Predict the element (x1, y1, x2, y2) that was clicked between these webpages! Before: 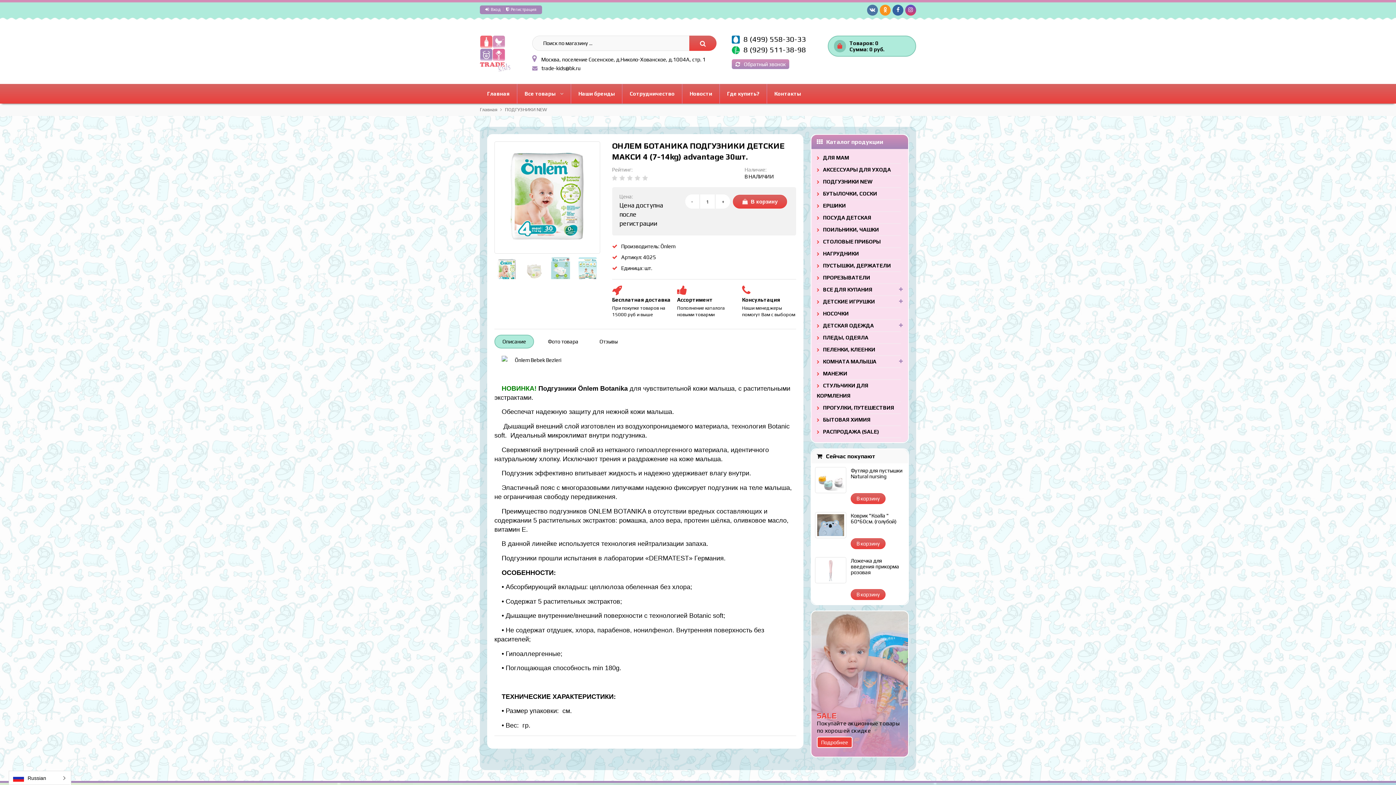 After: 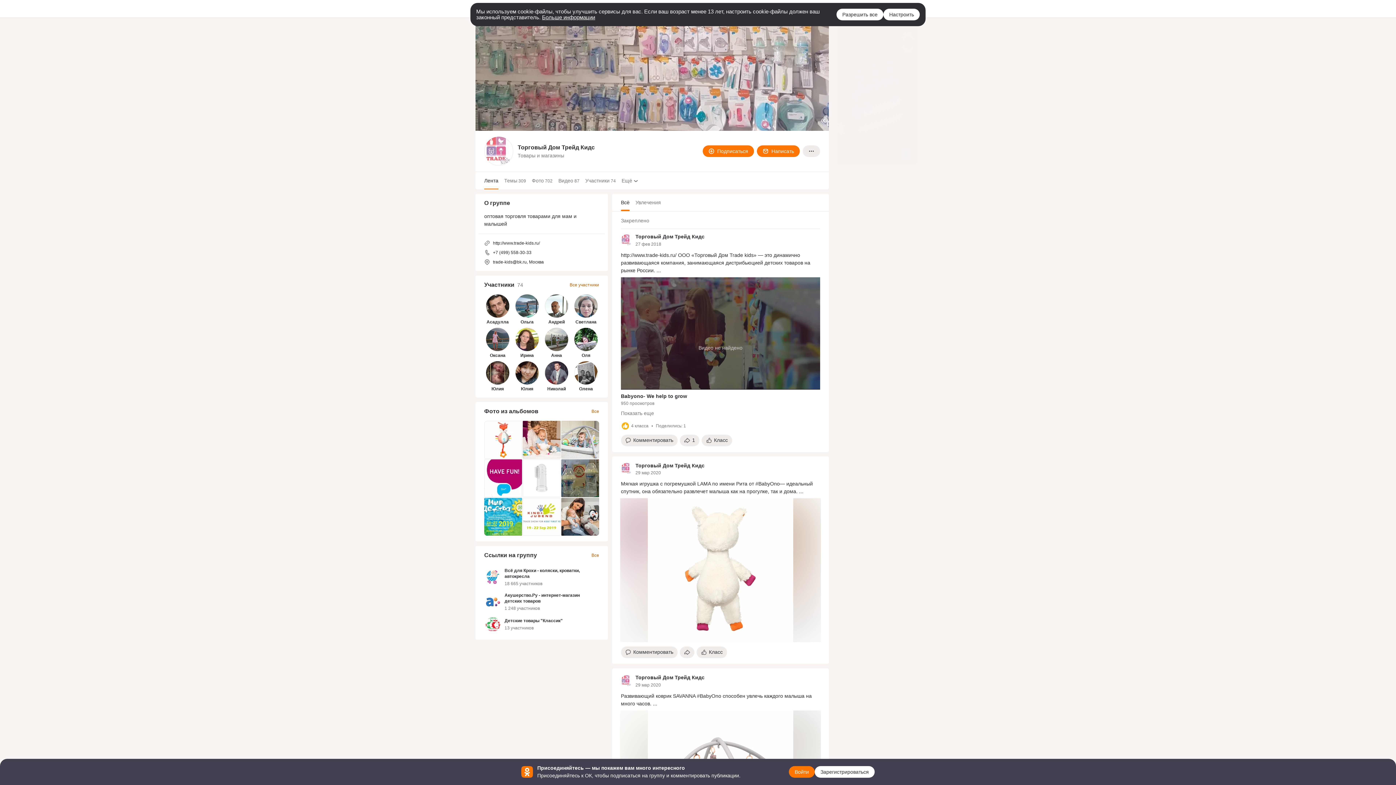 Action: bbox: (880, 4, 890, 14)